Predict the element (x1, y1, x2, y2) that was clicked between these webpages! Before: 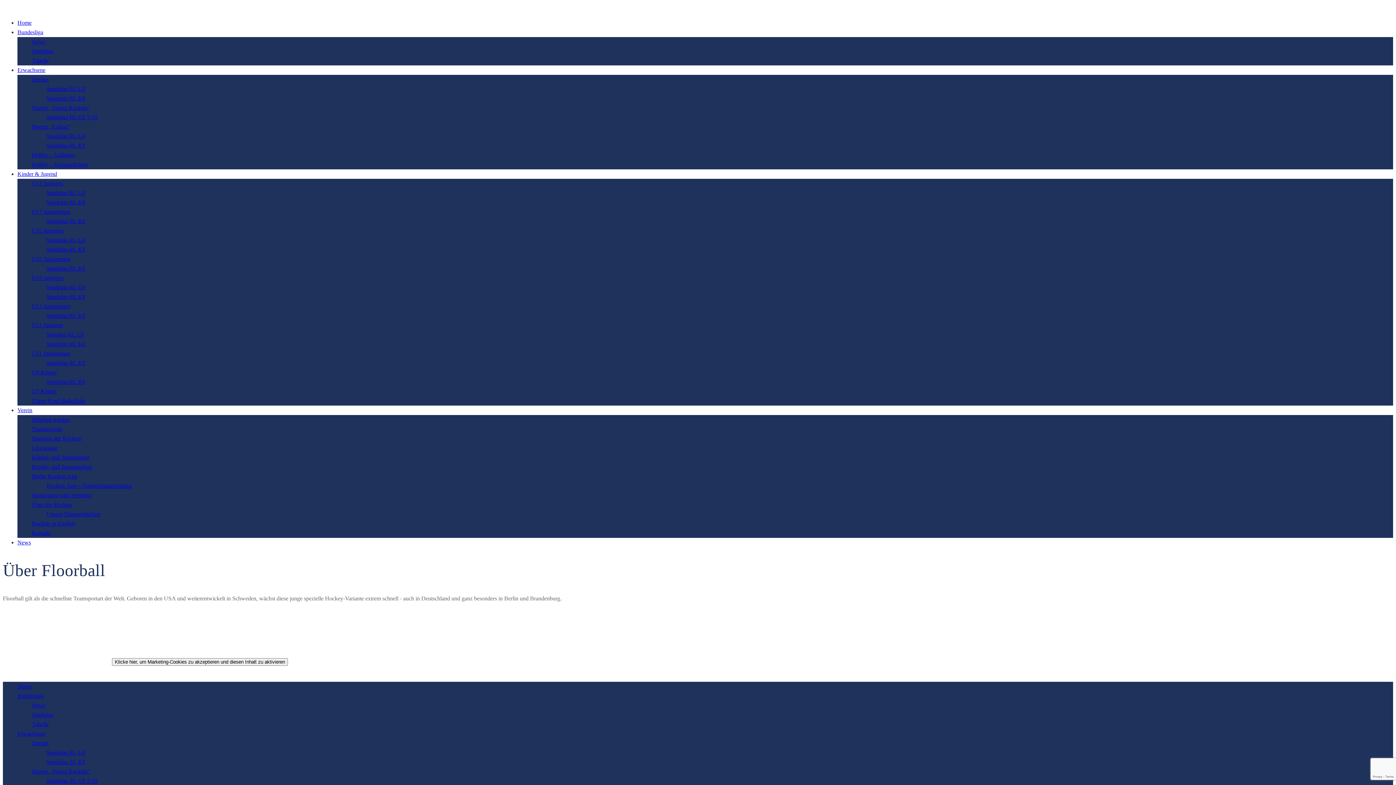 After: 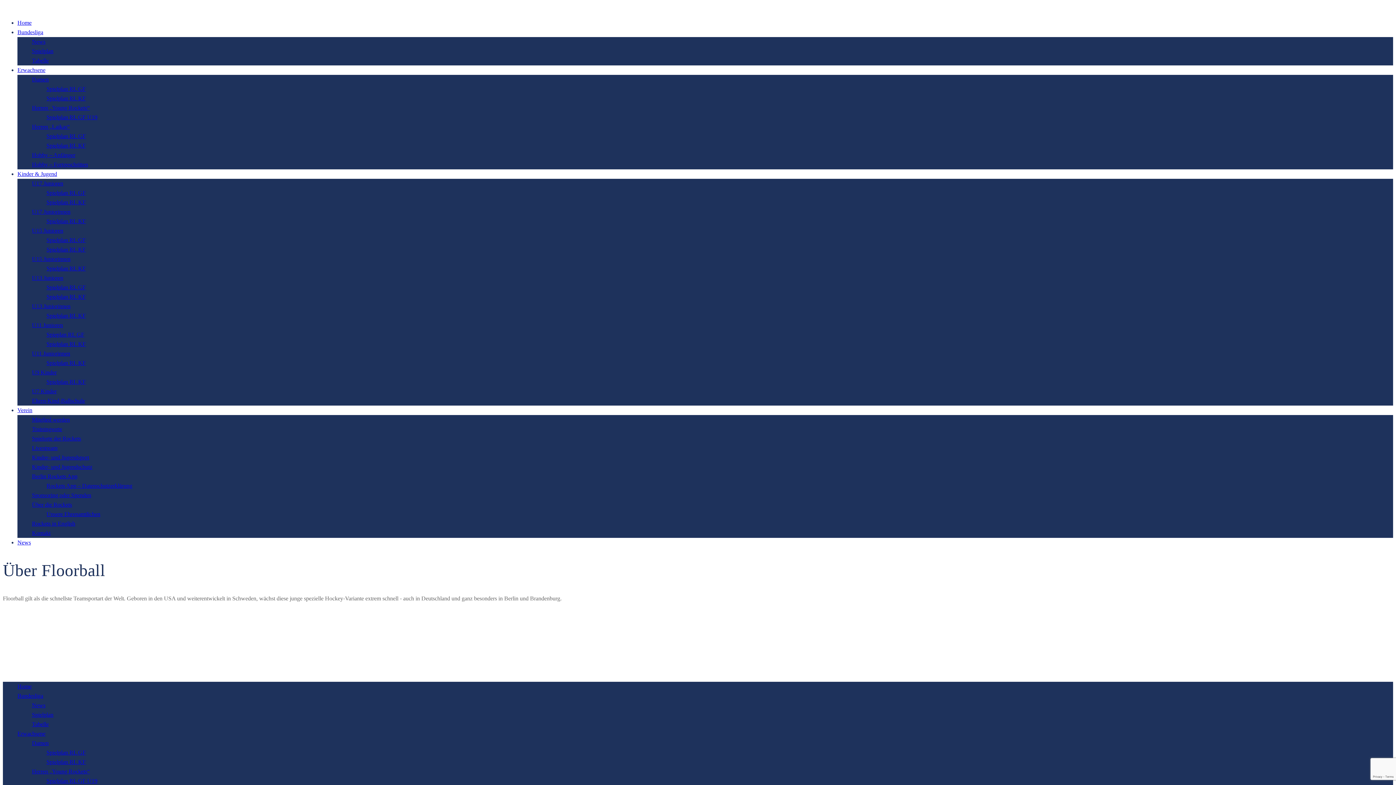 Action: label: U7 Kinder bbox: (32, 388, 56, 394)